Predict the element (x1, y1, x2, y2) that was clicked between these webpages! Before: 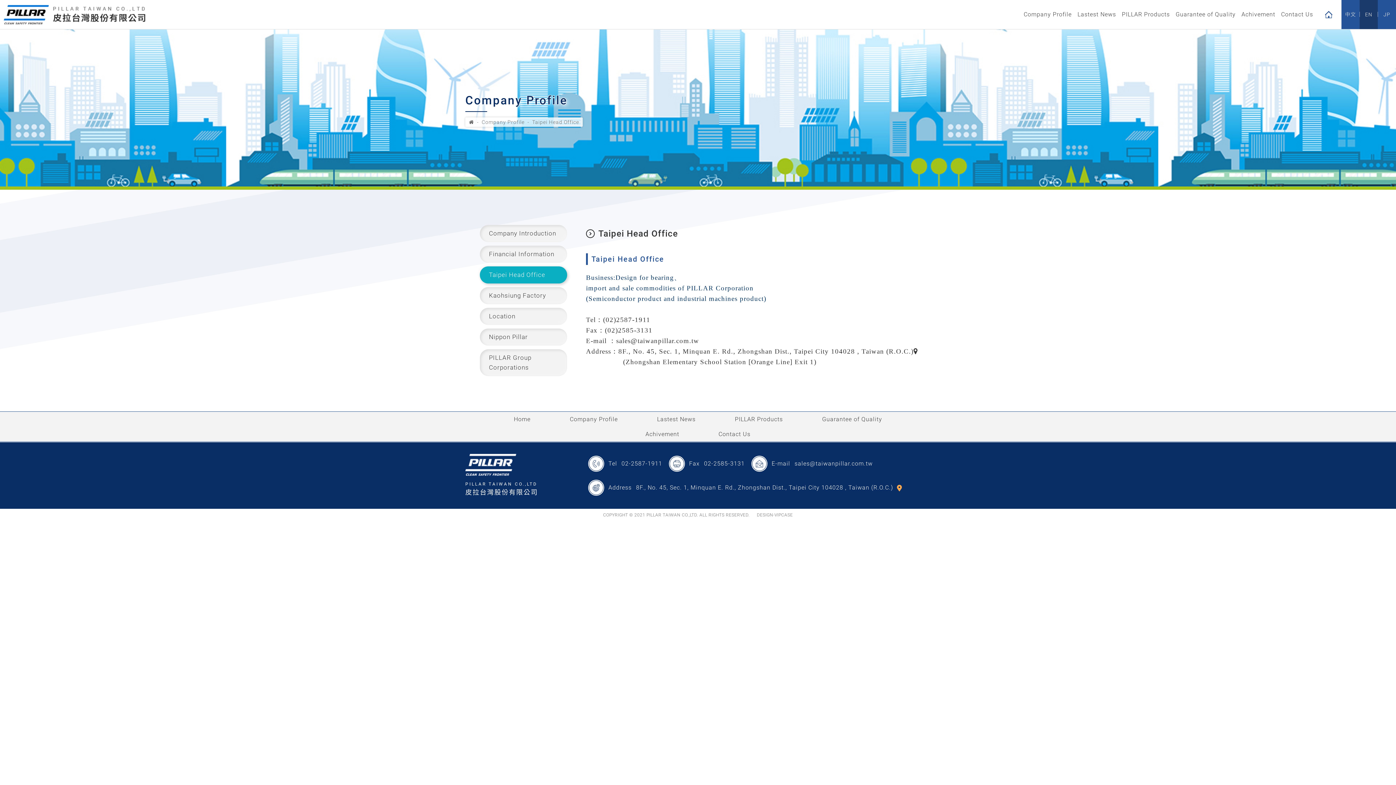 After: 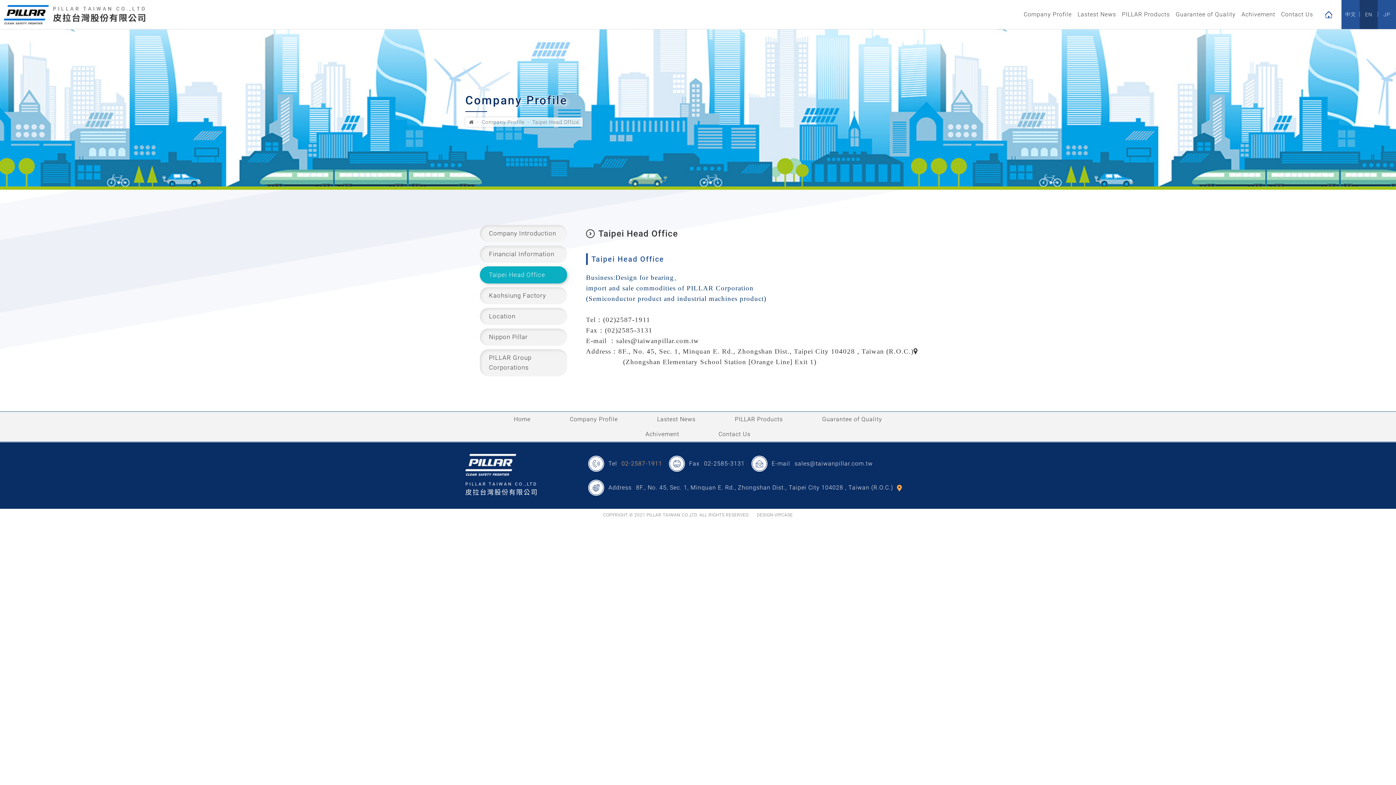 Action: label: 02-2587-1911 bbox: (621, 460, 662, 467)